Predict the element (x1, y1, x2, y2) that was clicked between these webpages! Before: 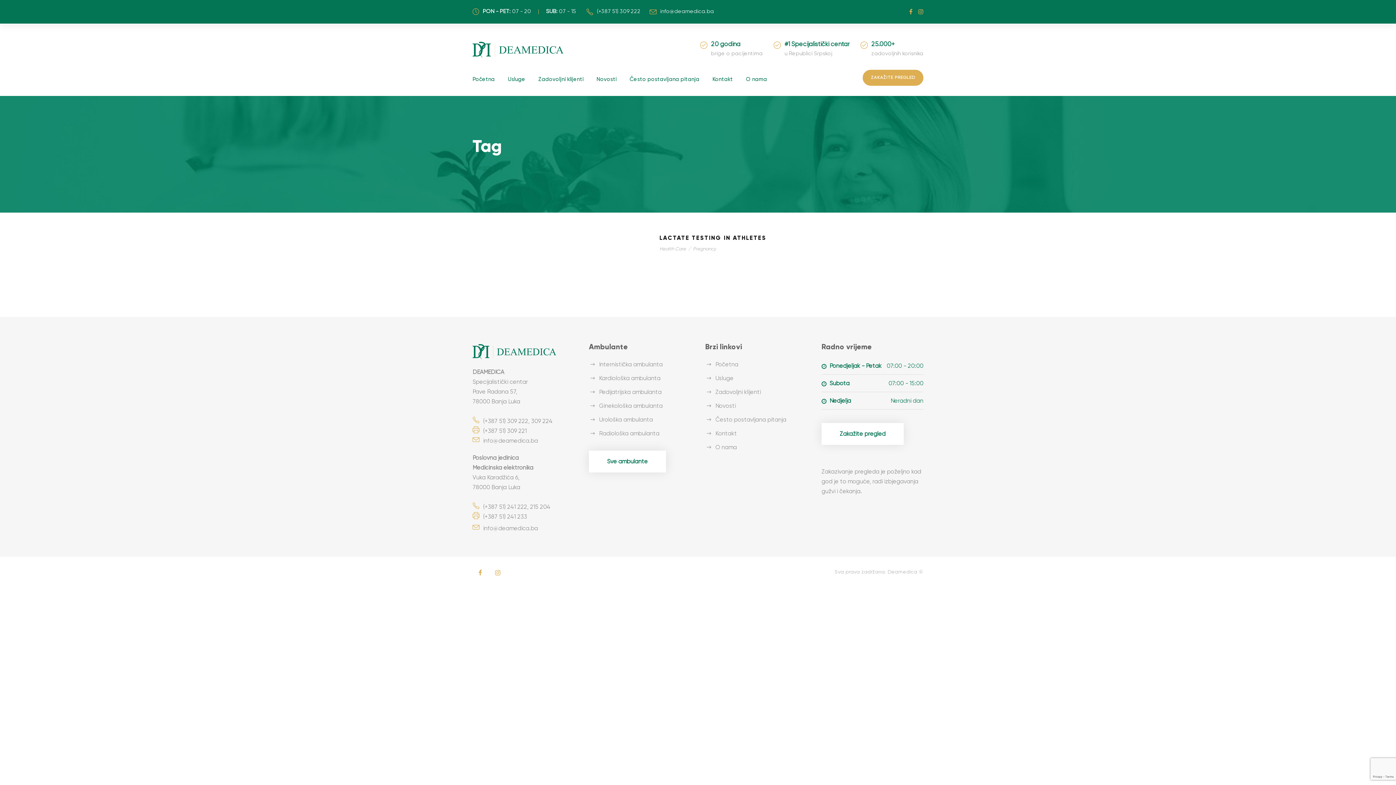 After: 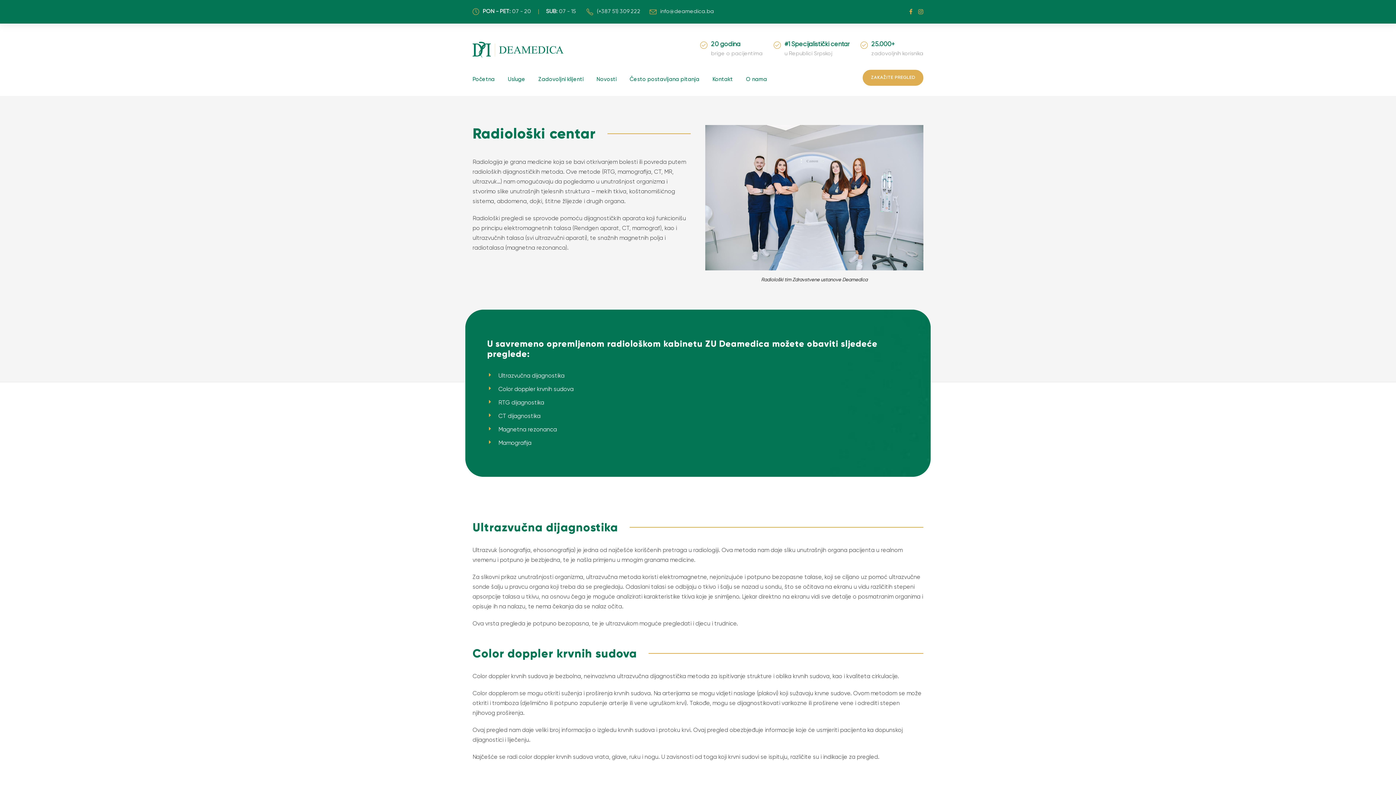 Action: label: Radiološka ambulanta bbox: (599, 430, 659, 437)